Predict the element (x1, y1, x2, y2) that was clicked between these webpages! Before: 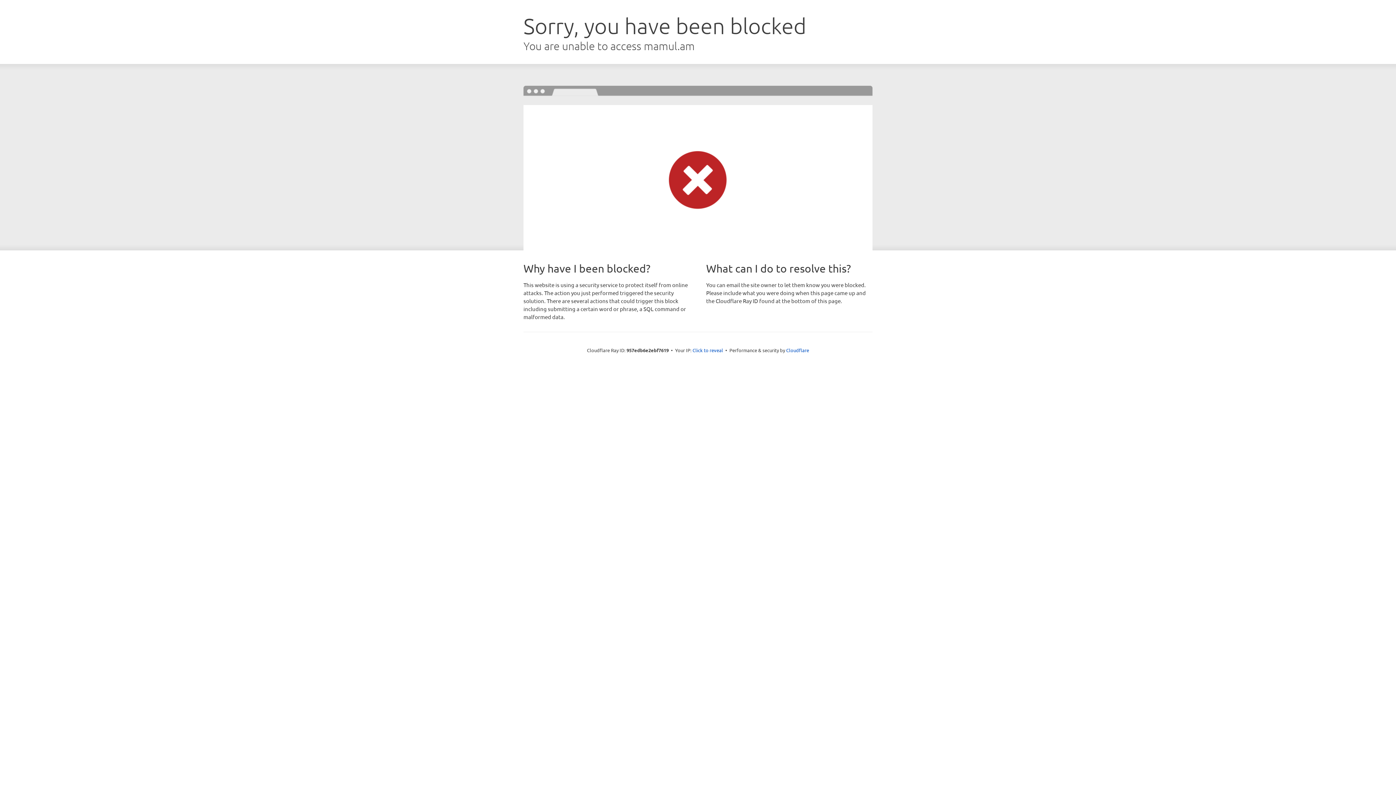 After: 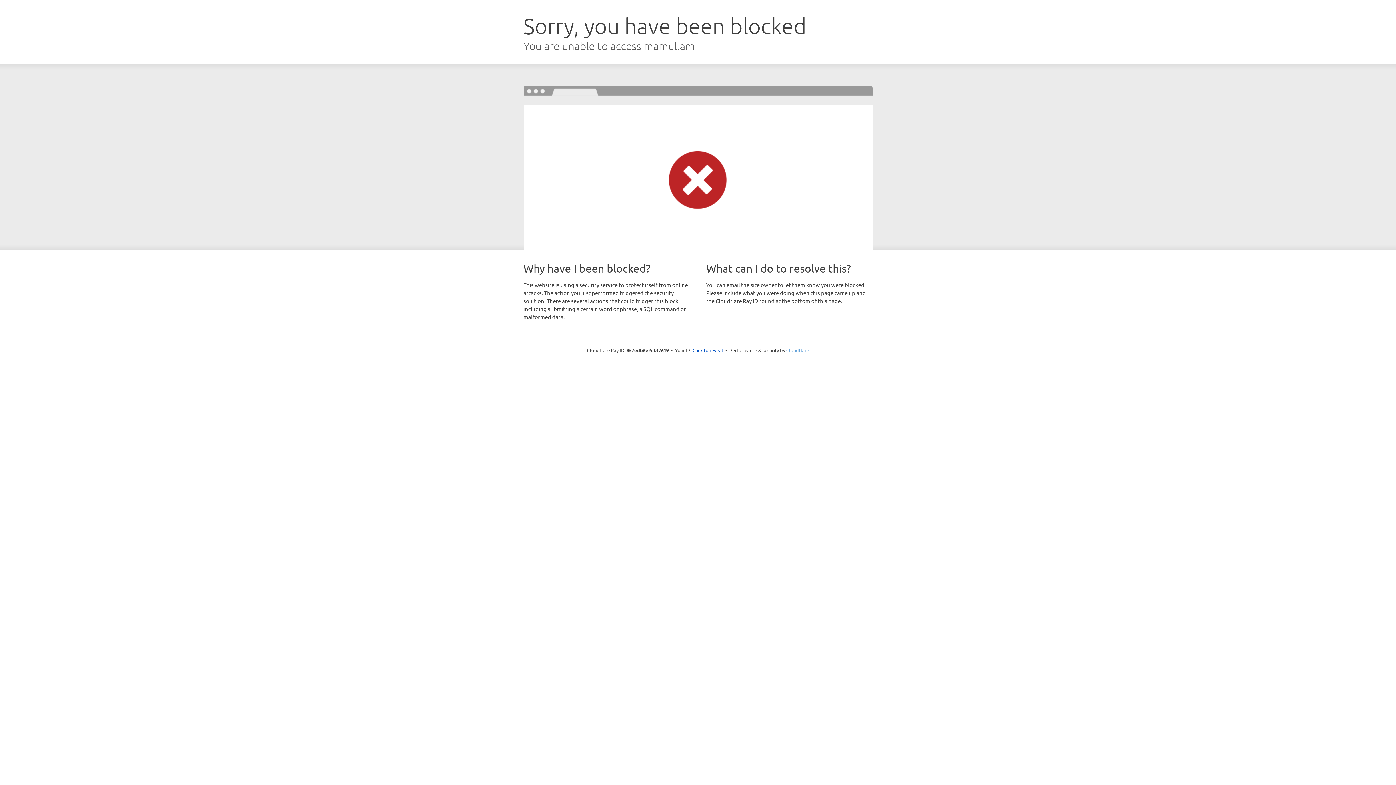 Action: label: Cloudflare bbox: (786, 347, 809, 353)